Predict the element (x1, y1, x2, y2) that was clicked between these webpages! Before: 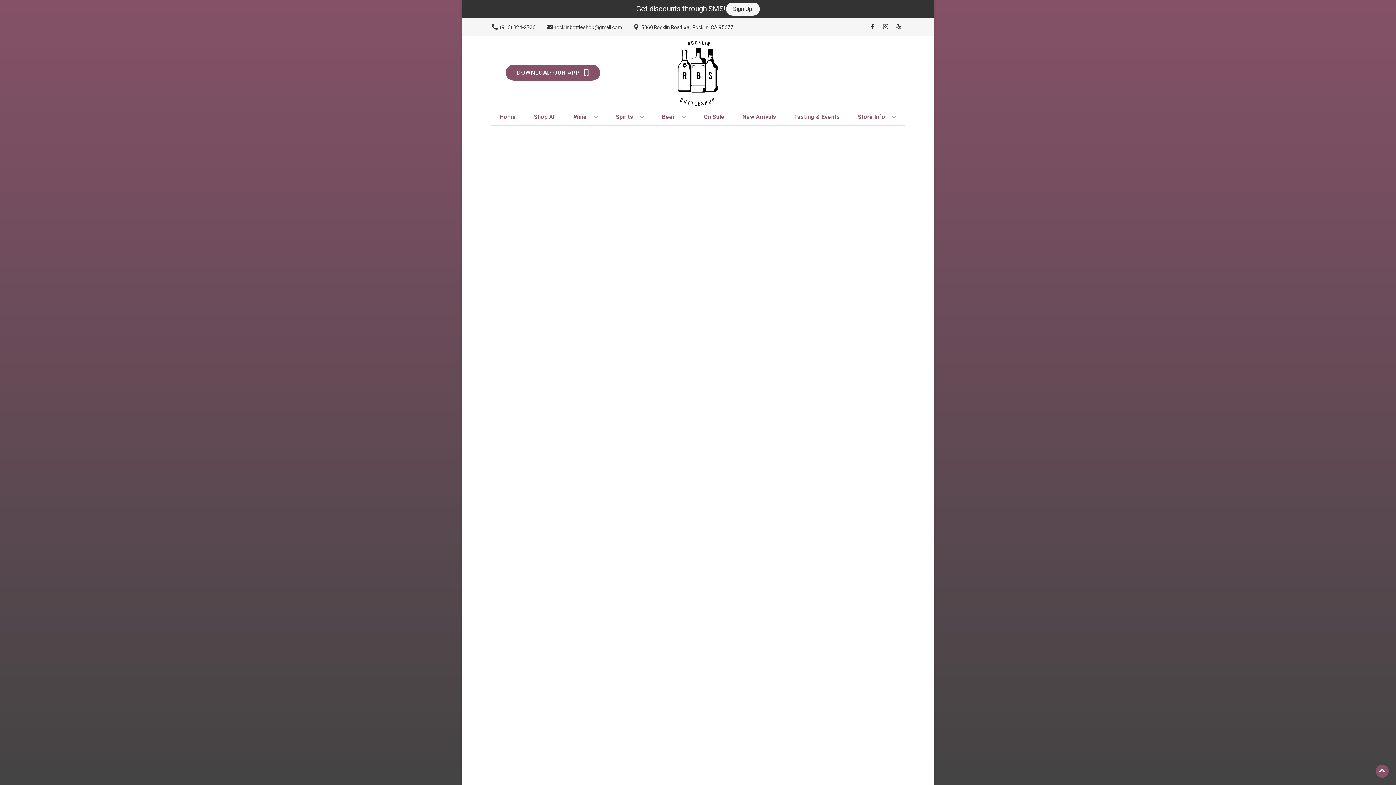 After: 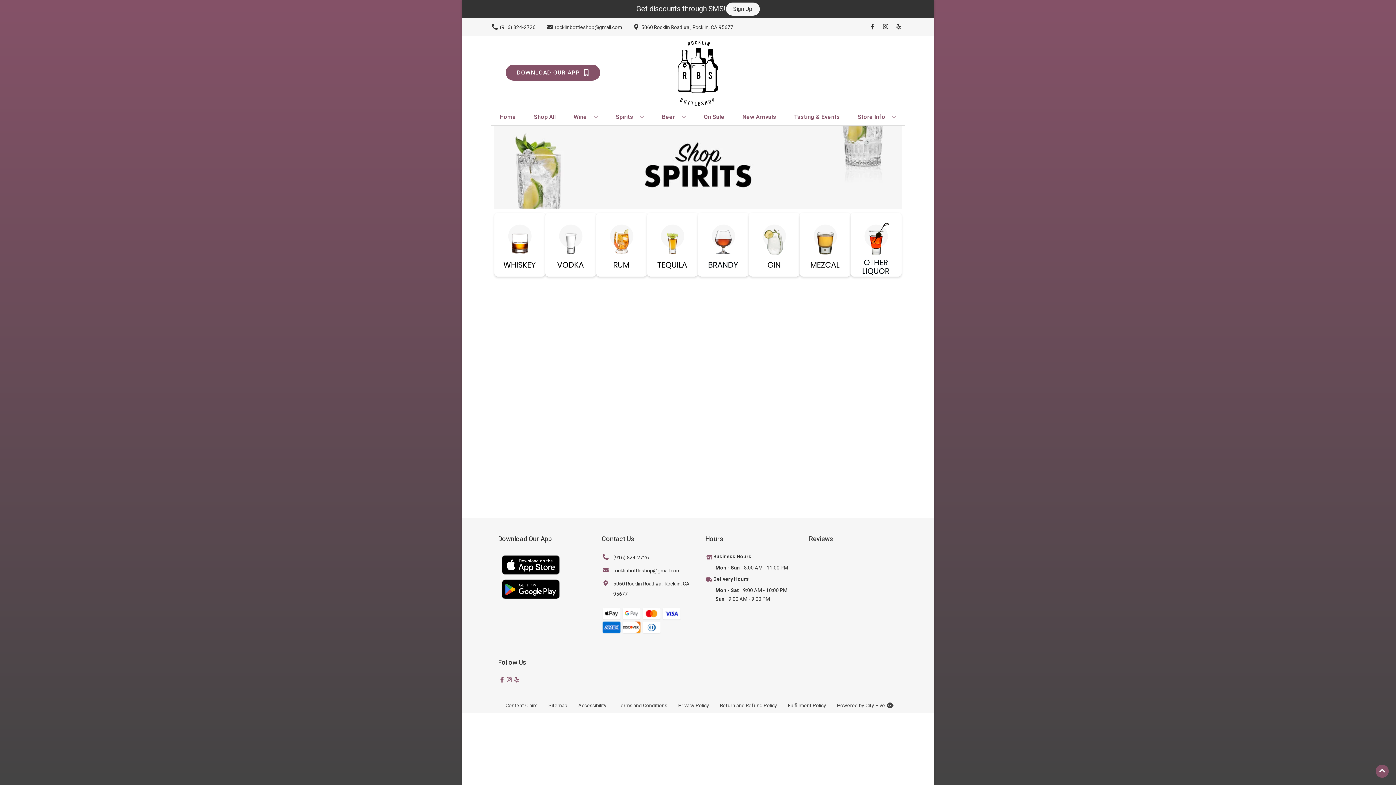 Action: label: Spirits bbox: (613, 109, 647, 125)